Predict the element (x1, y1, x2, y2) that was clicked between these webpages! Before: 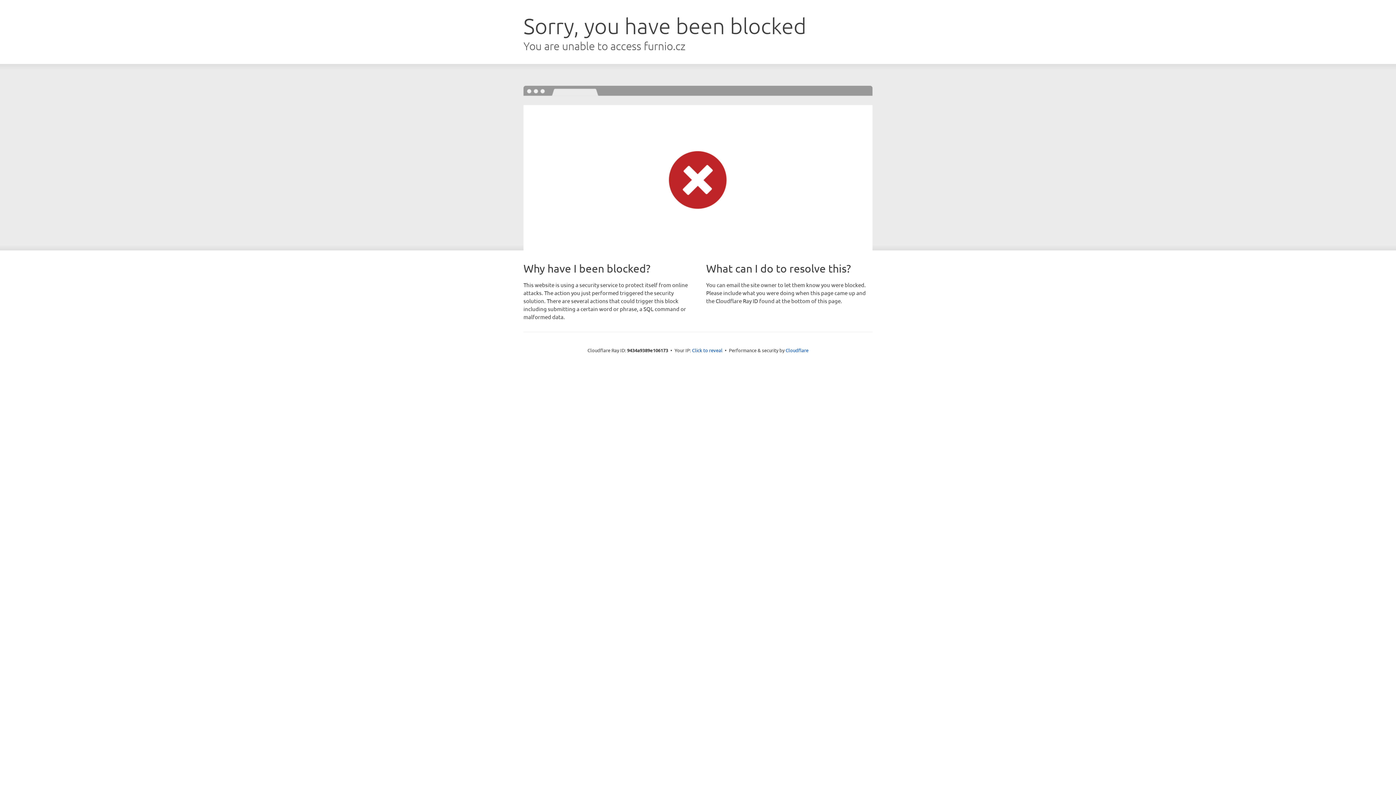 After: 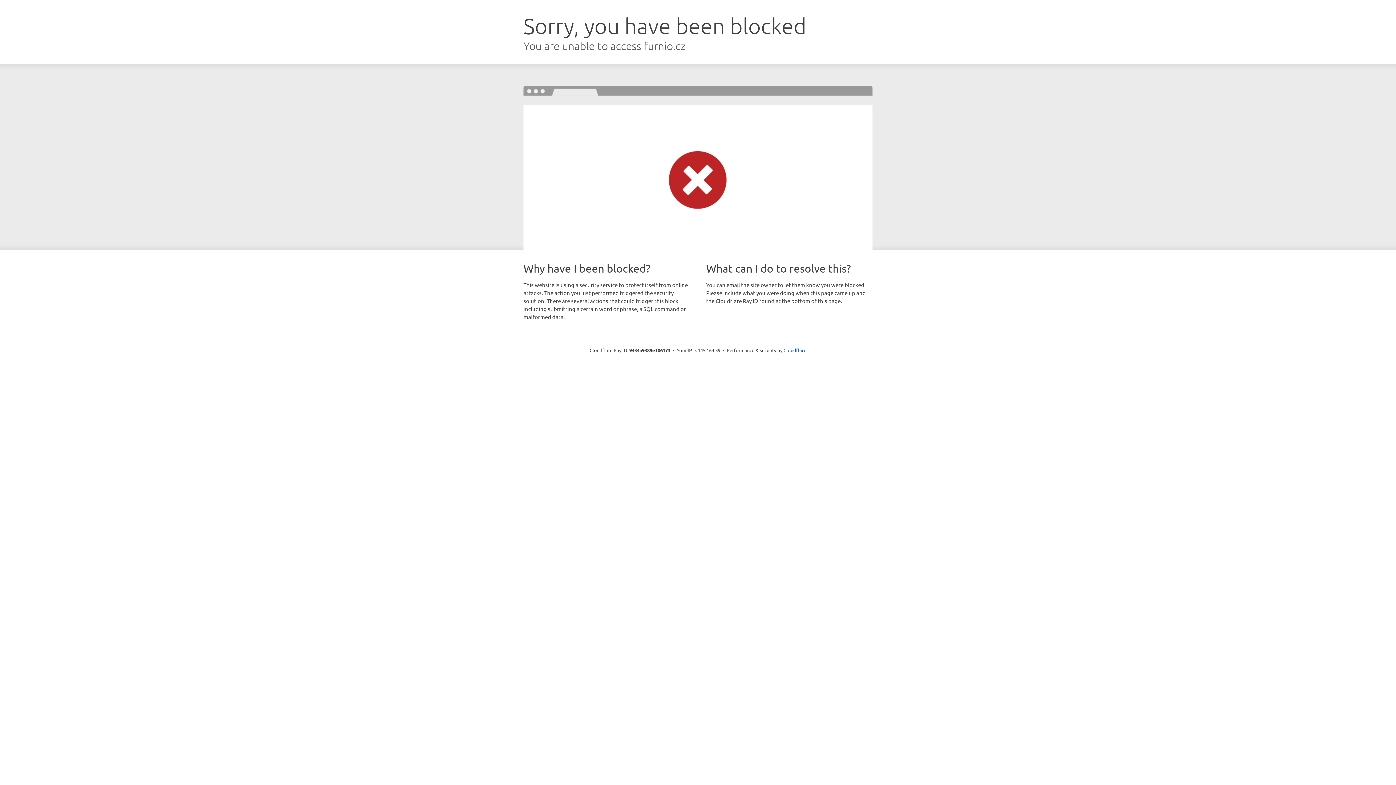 Action: label: Click to reveal bbox: (692, 346, 722, 353)